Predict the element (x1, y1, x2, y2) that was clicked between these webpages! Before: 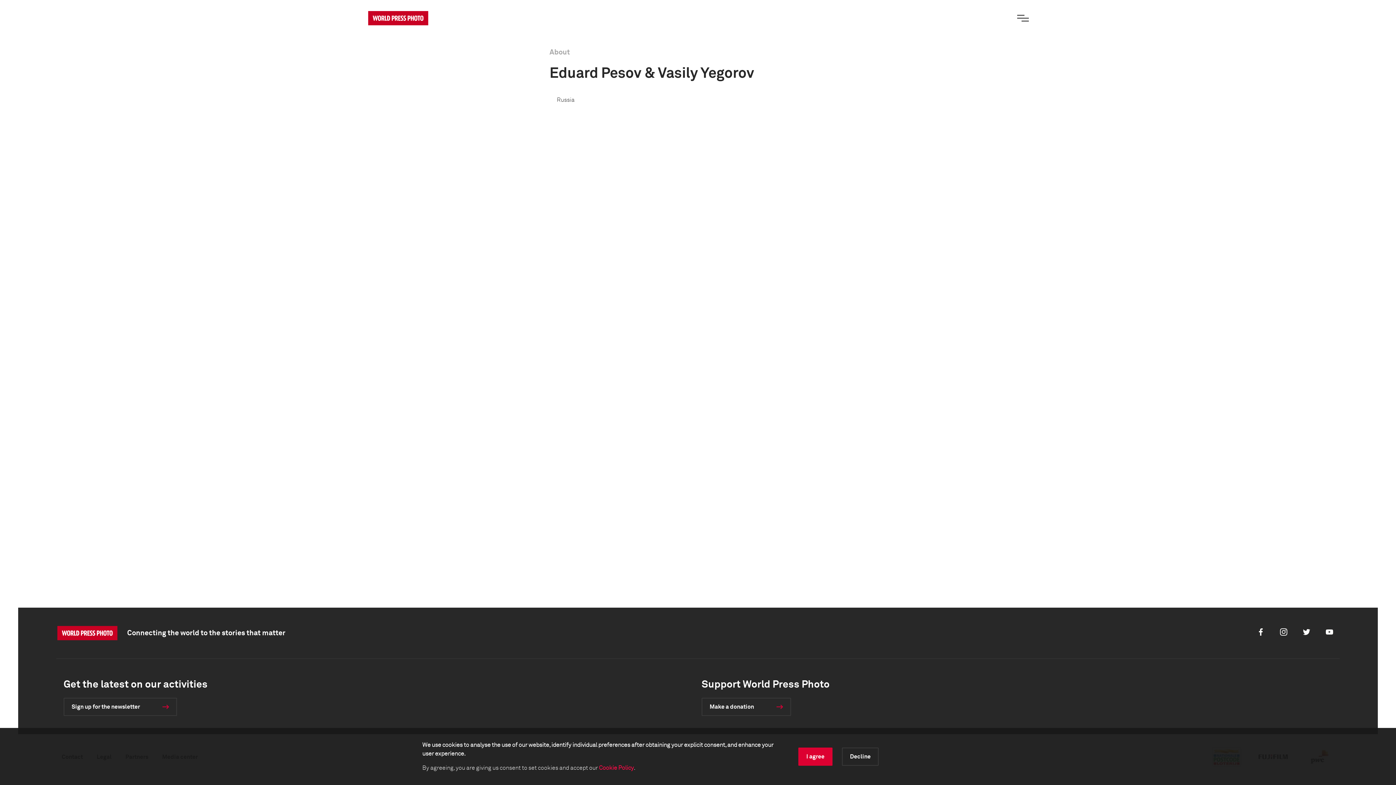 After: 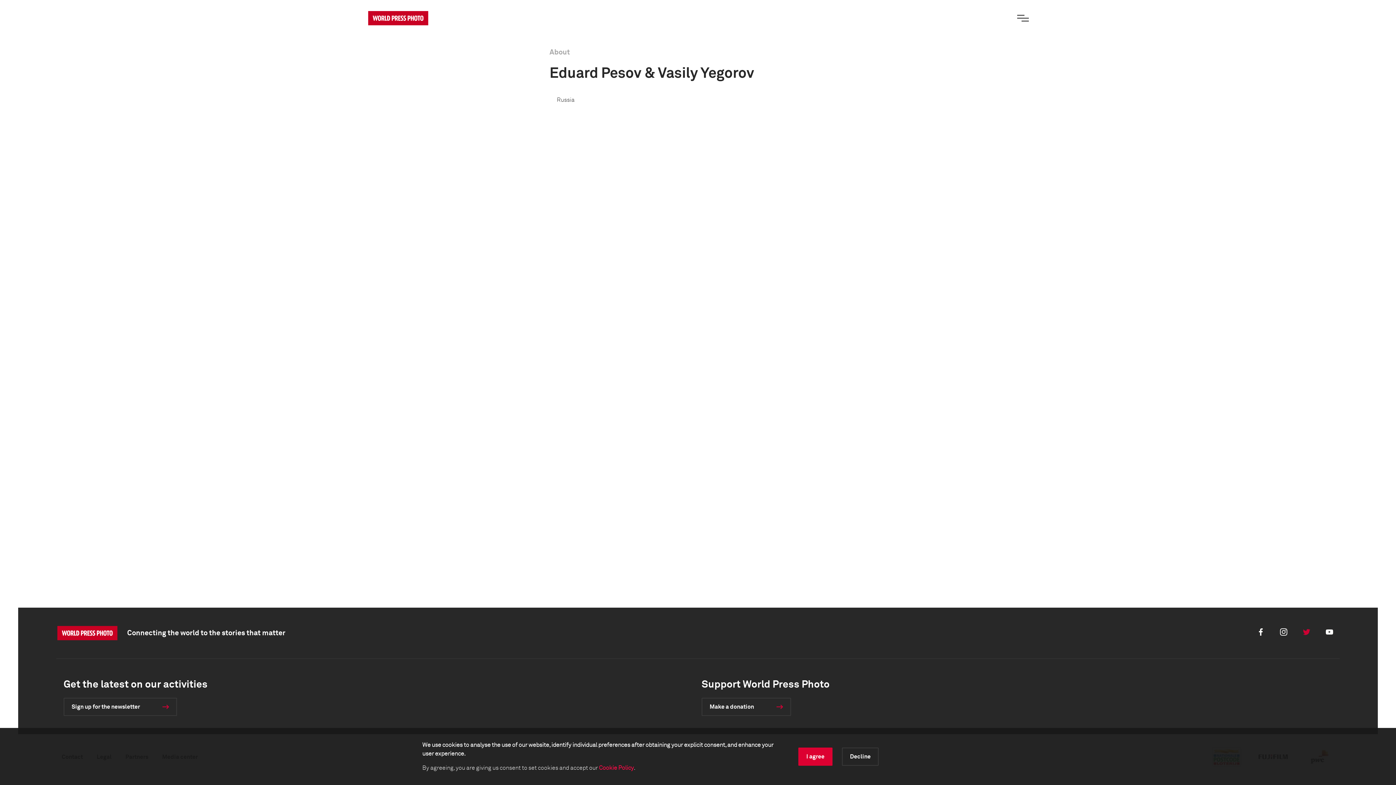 Action: bbox: (1303, 628, 1310, 635) label: Twitter